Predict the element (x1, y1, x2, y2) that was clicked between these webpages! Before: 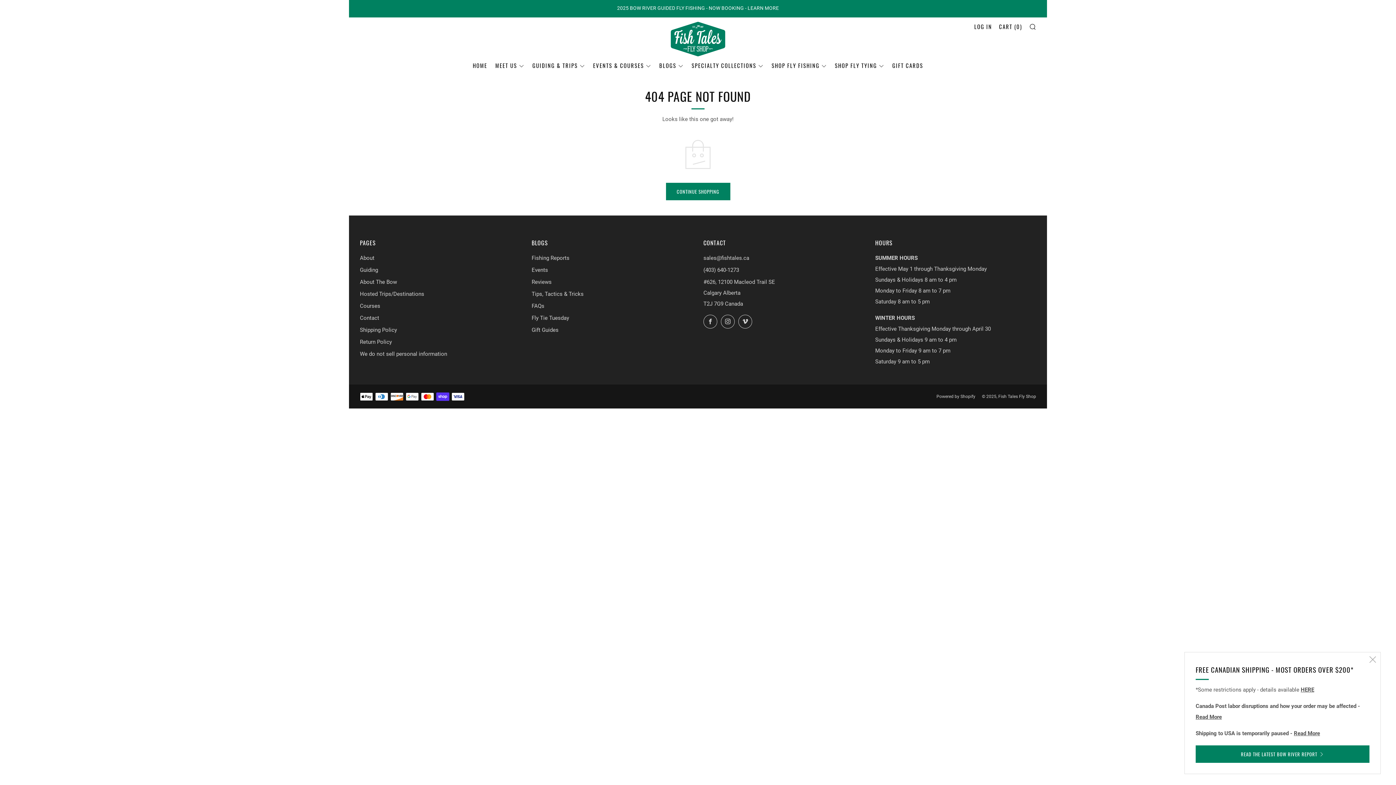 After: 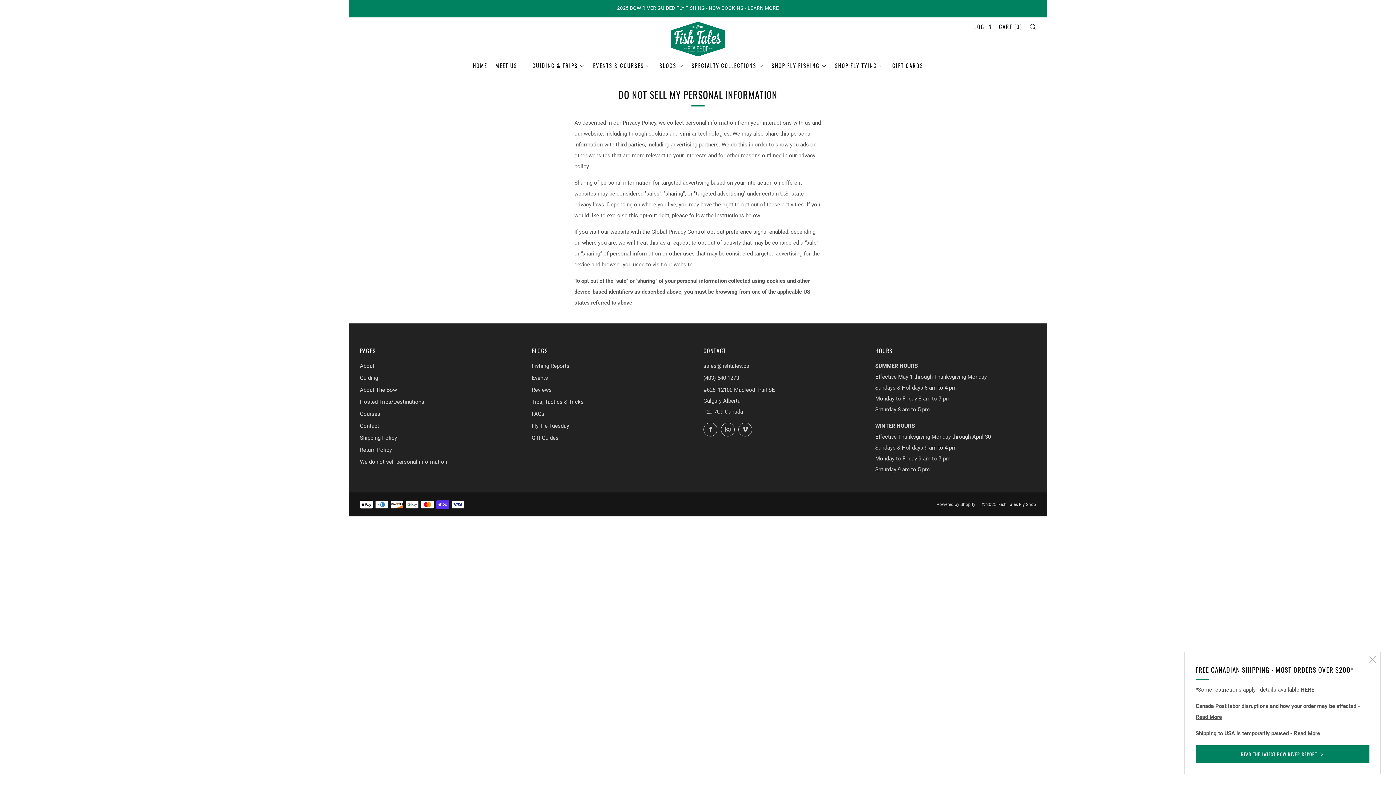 Action: bbox: (360, 350, 447, 357) label: We do not sell personal information